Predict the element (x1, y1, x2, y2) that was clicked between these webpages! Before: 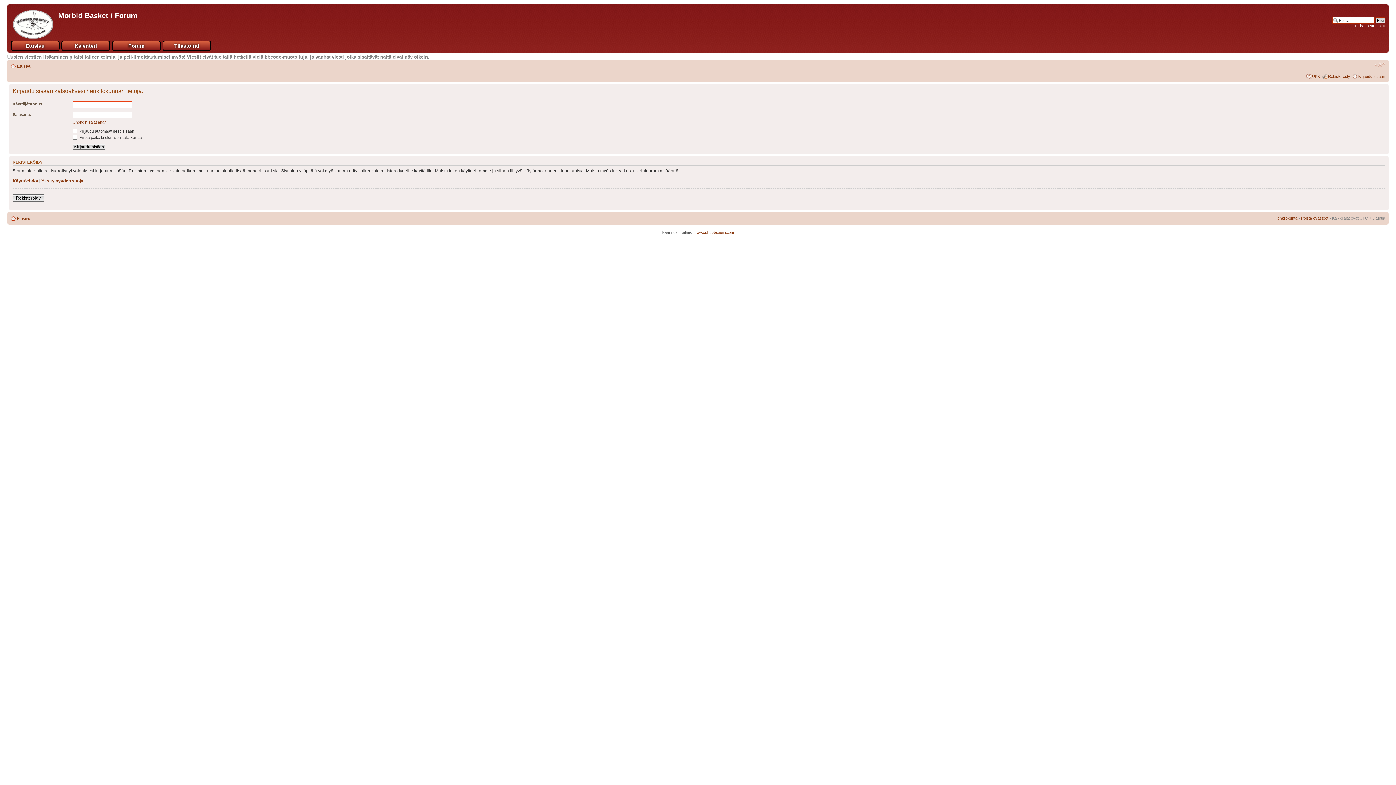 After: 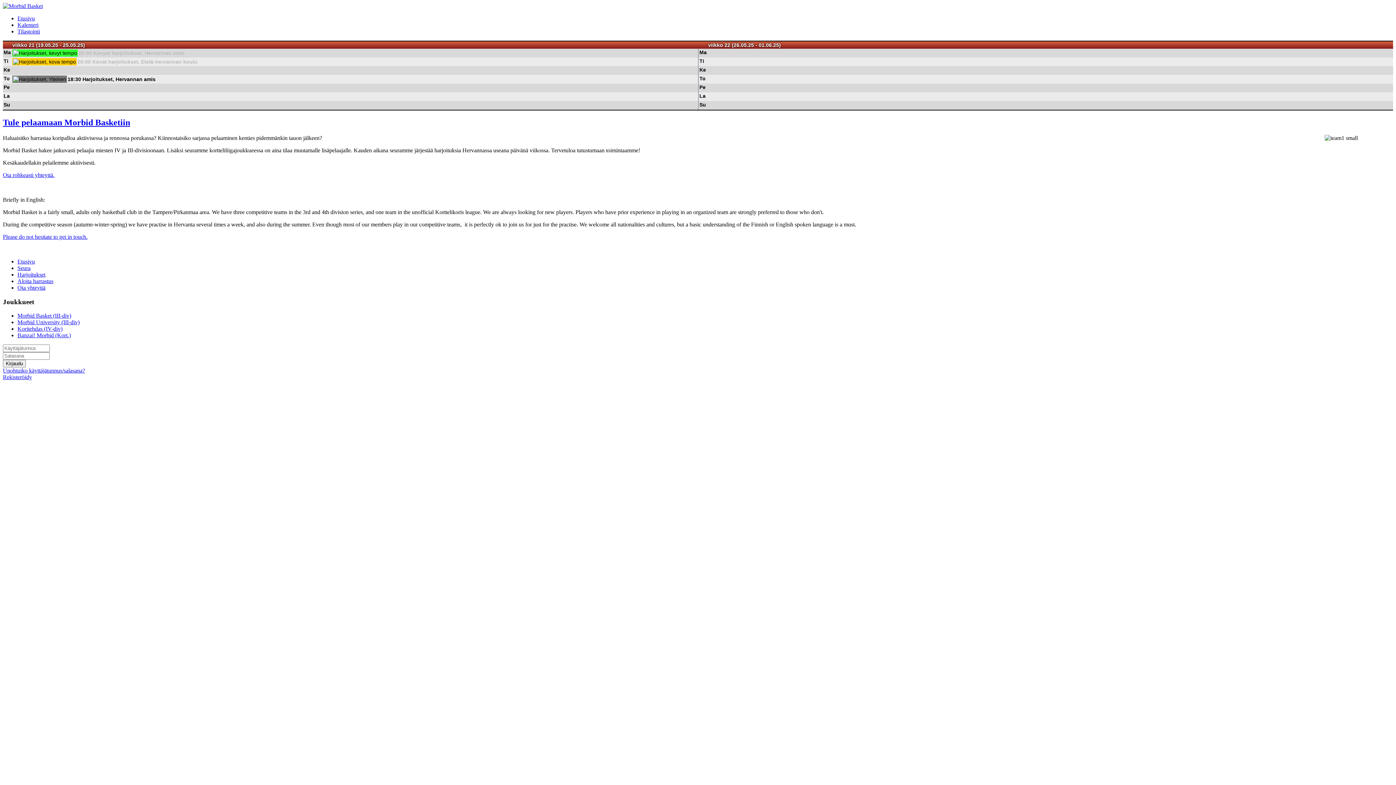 Action: bbox: (62, 41, 109, 50) label: Kalenteri